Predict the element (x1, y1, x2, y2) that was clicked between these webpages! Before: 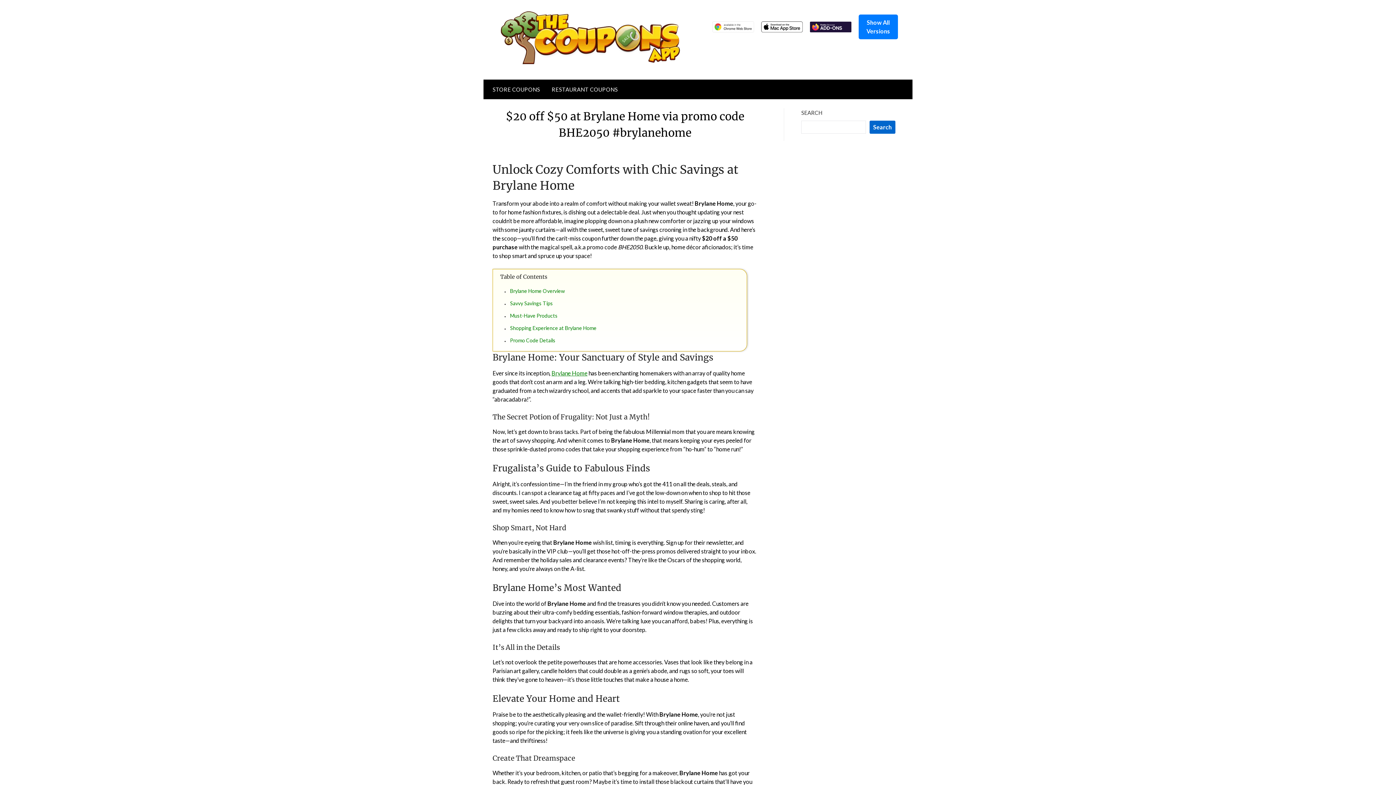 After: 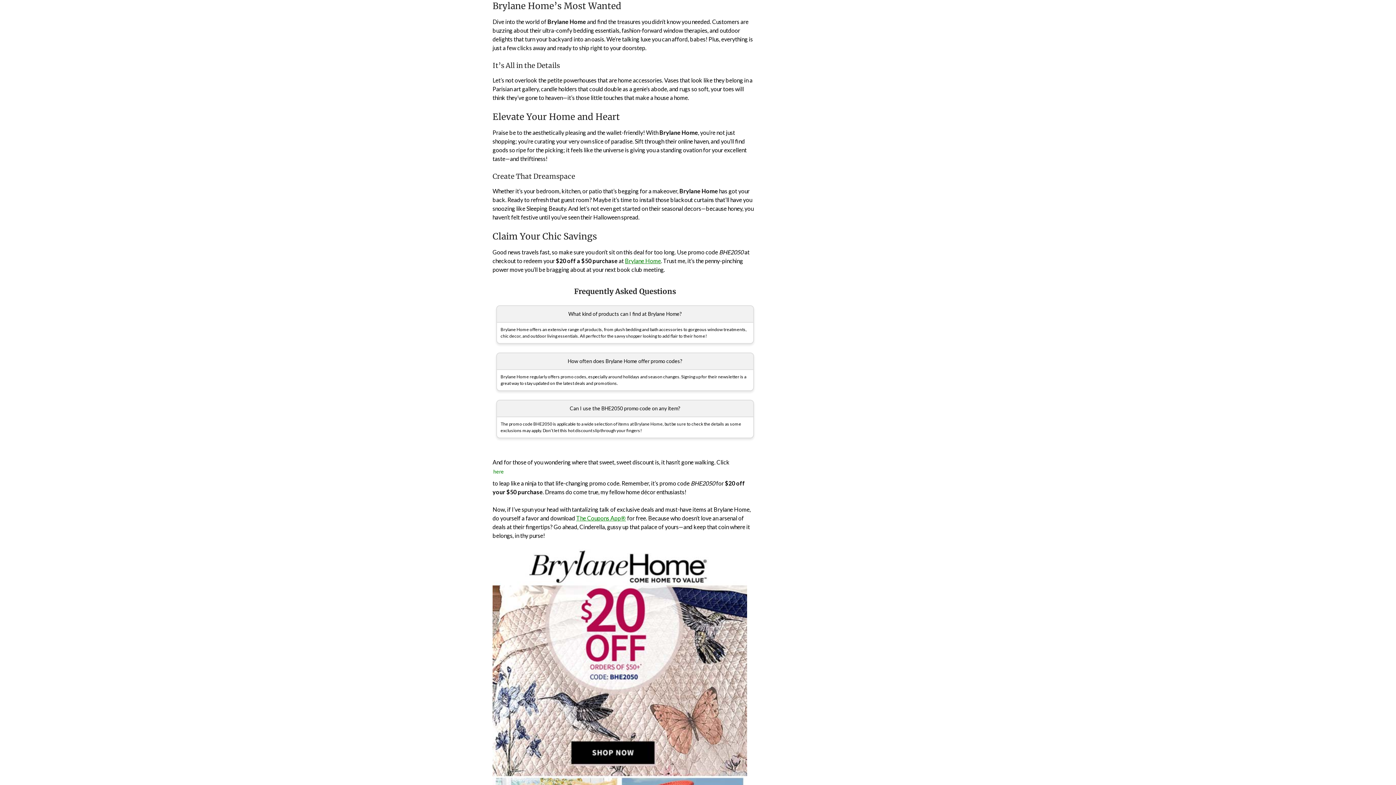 Action: label: Must-Have Products bbox: (509, 311, 746, 321)